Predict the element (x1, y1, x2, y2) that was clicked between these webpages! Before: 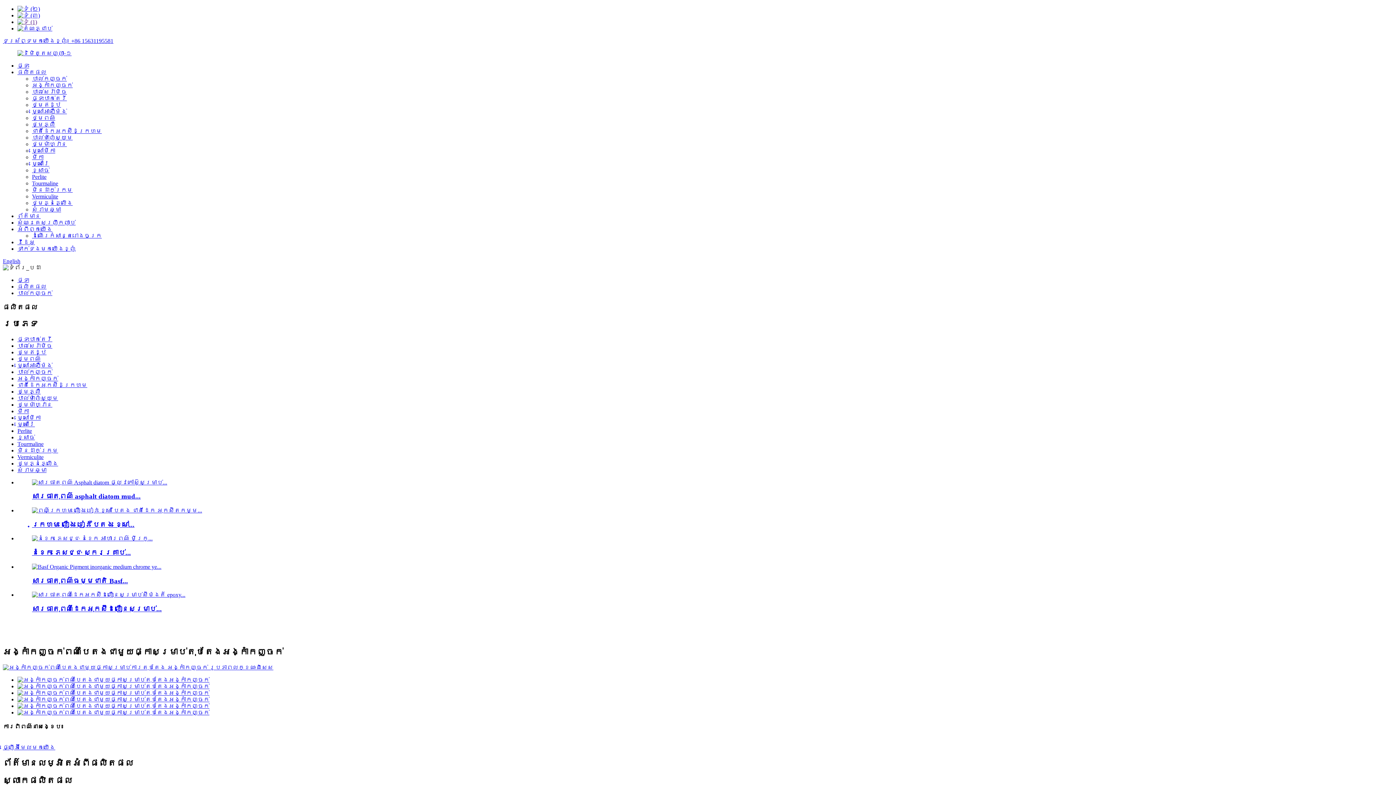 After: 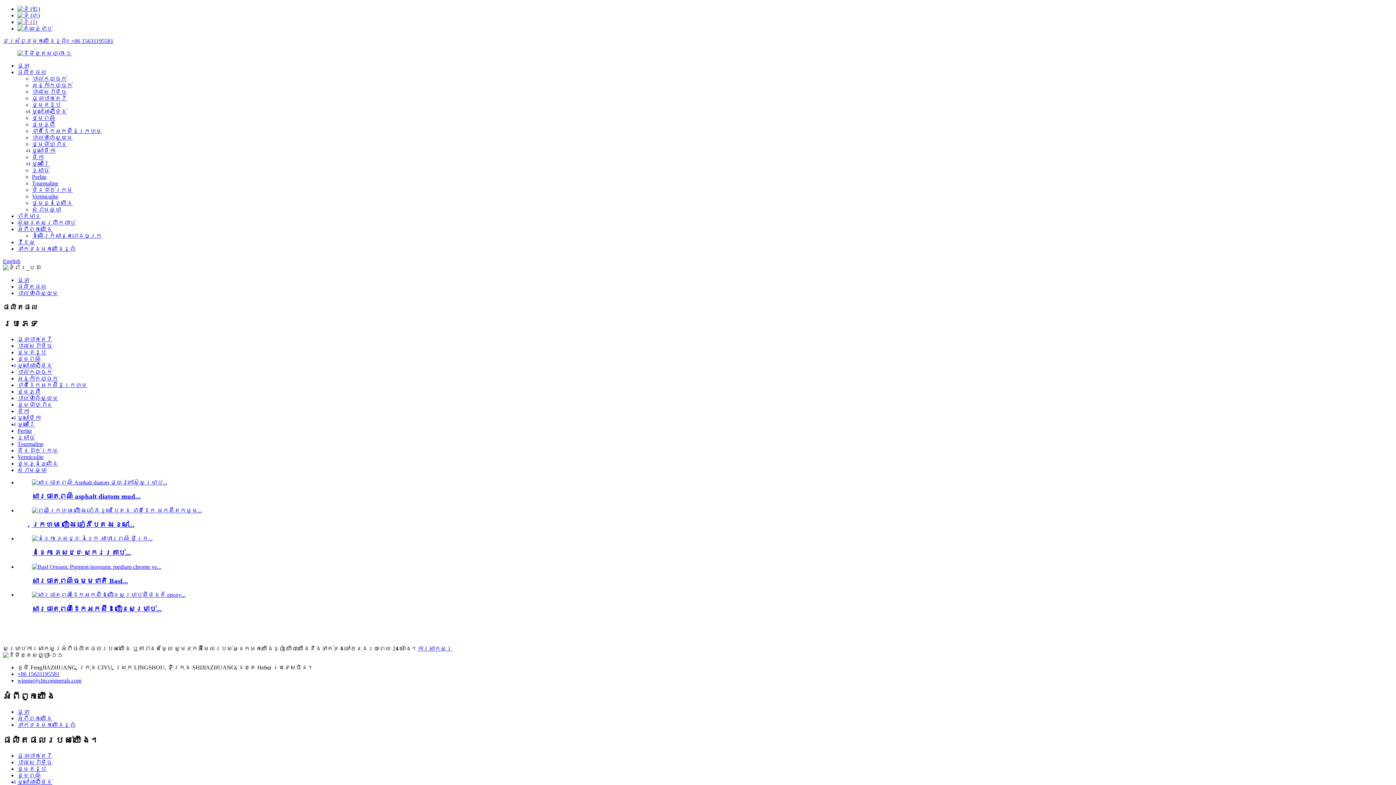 Action: bbox: (17, 395, 58, 401) label: បាល់ម៉ាញ៉េស្យូម